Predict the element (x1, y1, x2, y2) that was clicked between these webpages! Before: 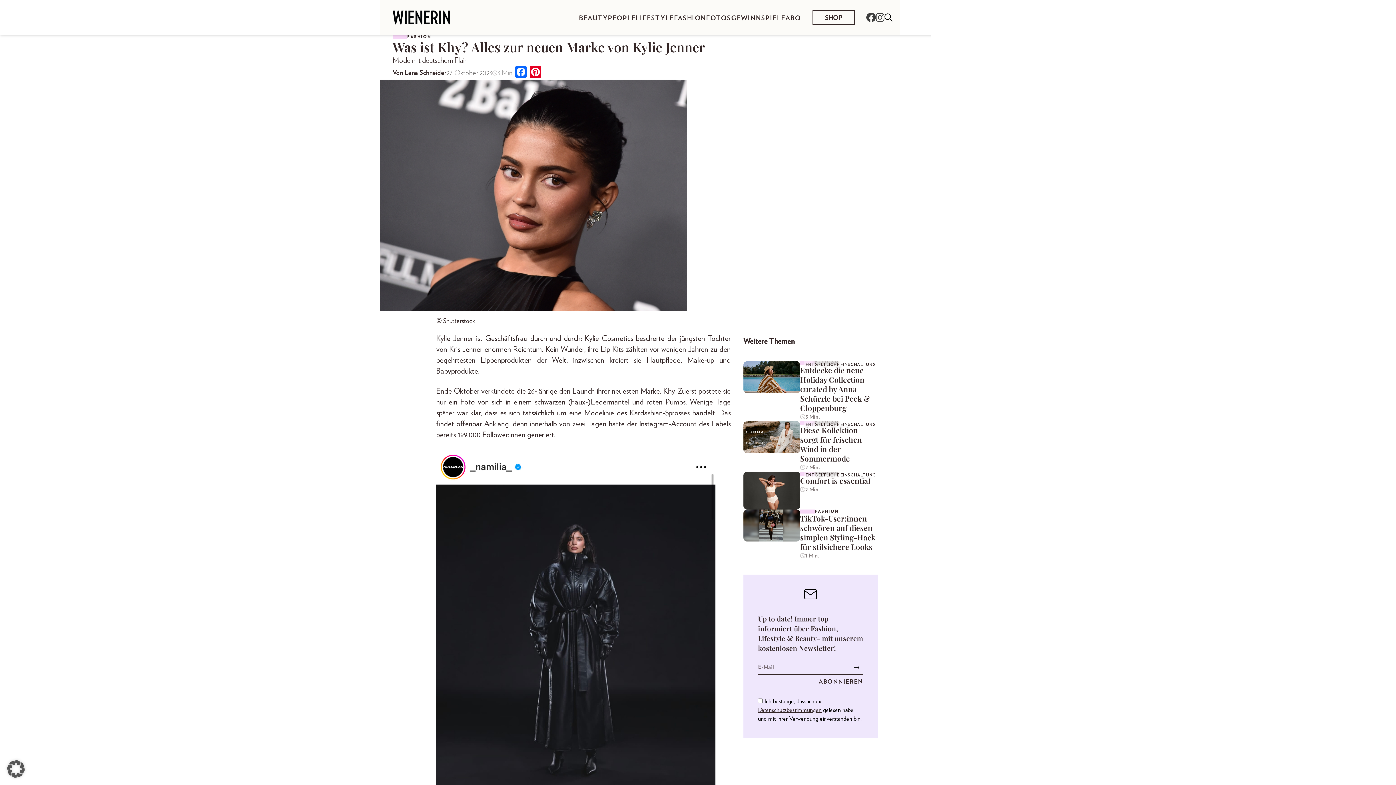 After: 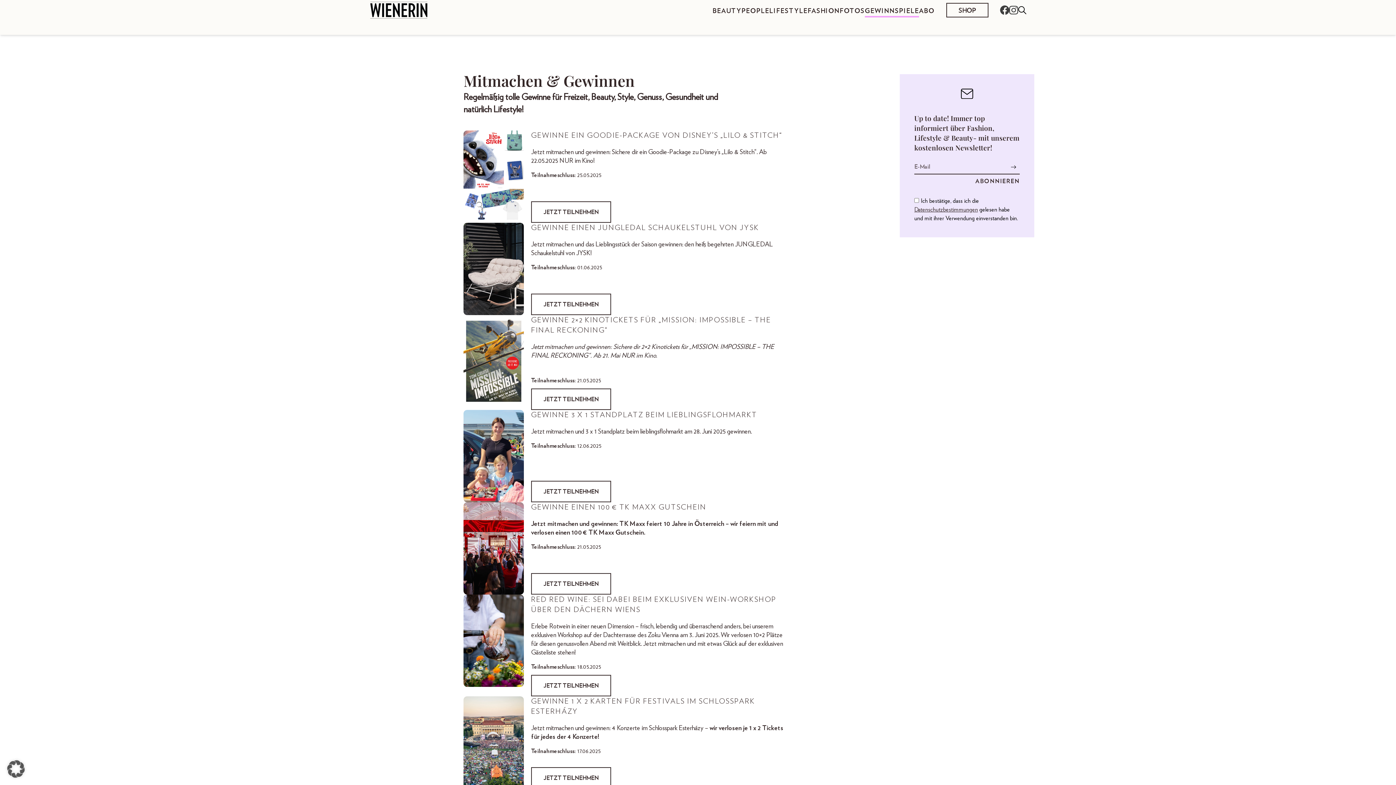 Action: bbox: (731, 13, 785, 21) label: GEWINNSPIELE